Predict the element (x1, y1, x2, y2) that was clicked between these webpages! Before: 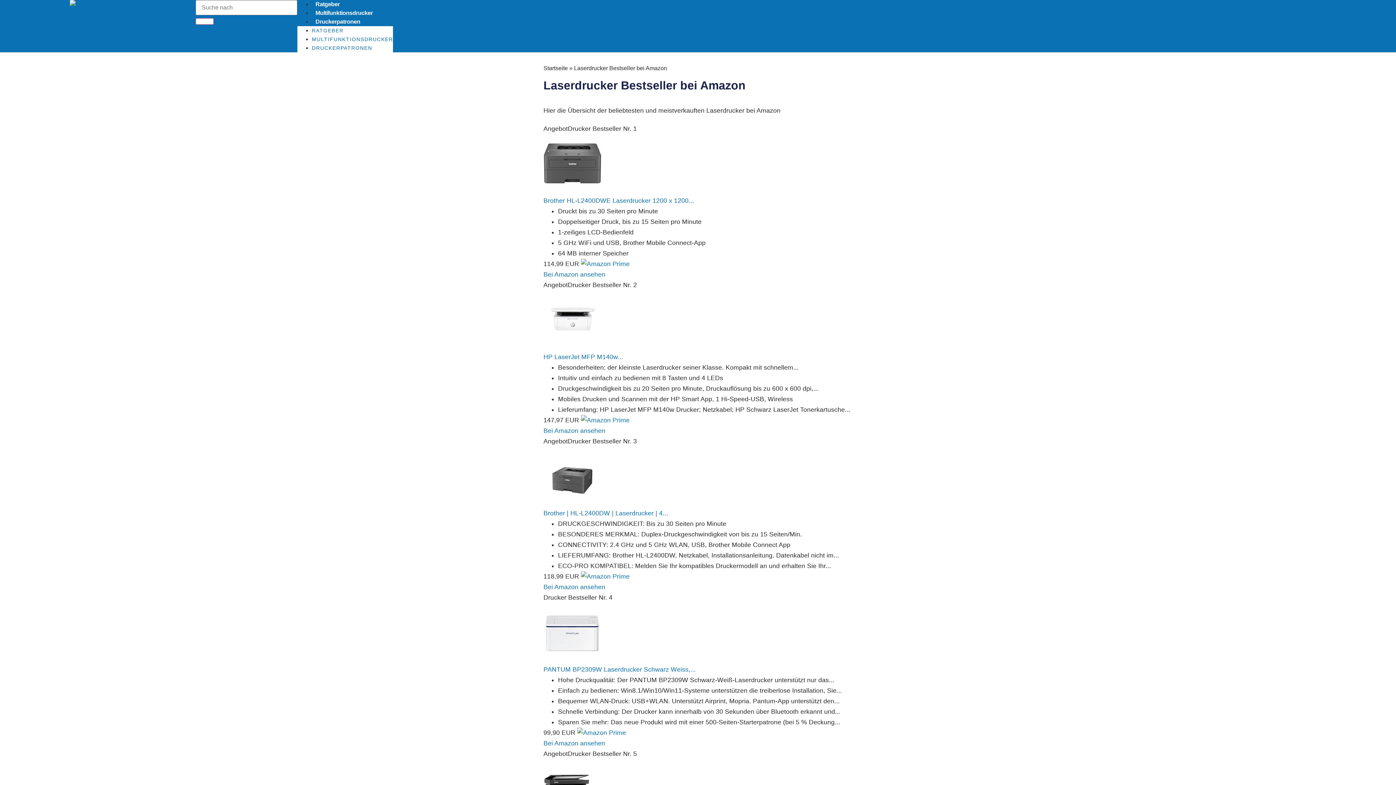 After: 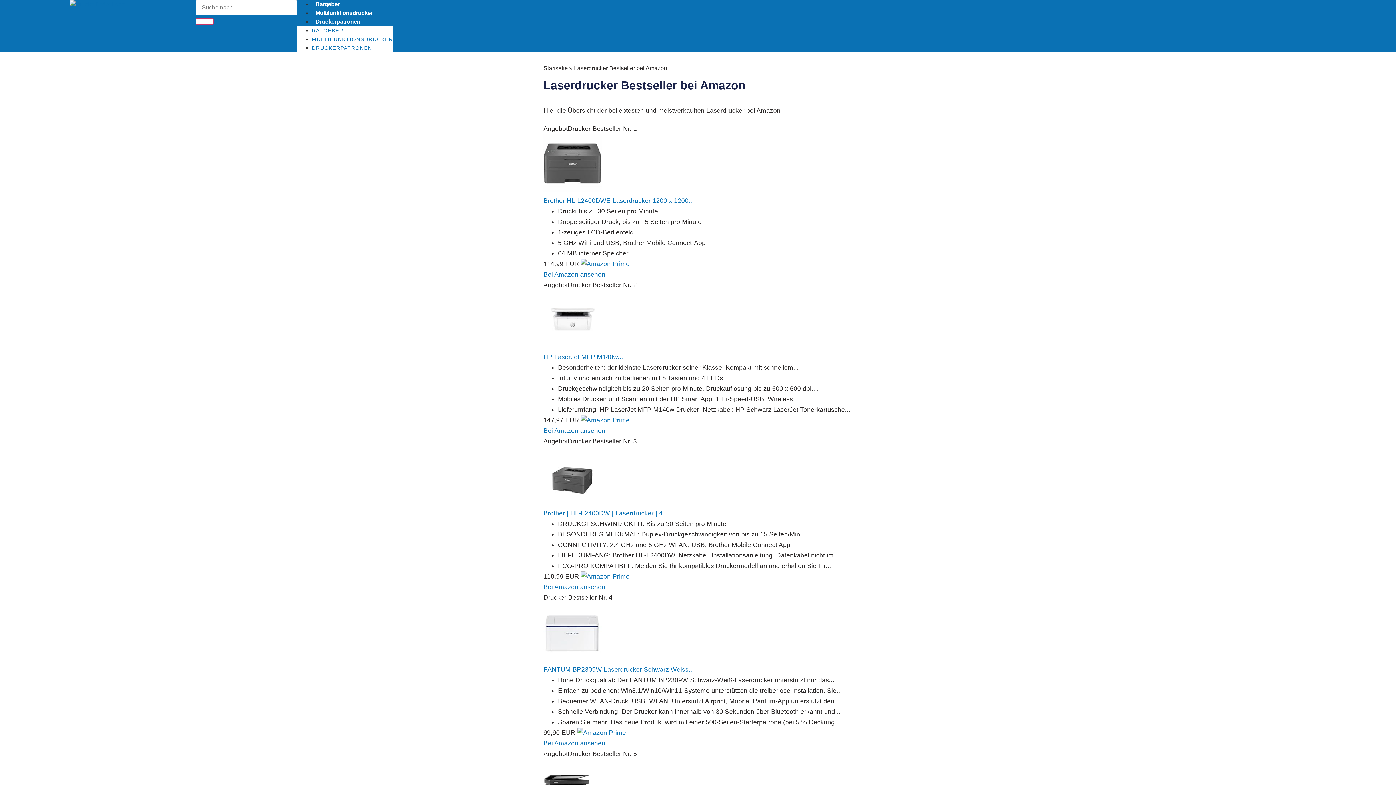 Action: bbox: (543, 342, 601, 350)